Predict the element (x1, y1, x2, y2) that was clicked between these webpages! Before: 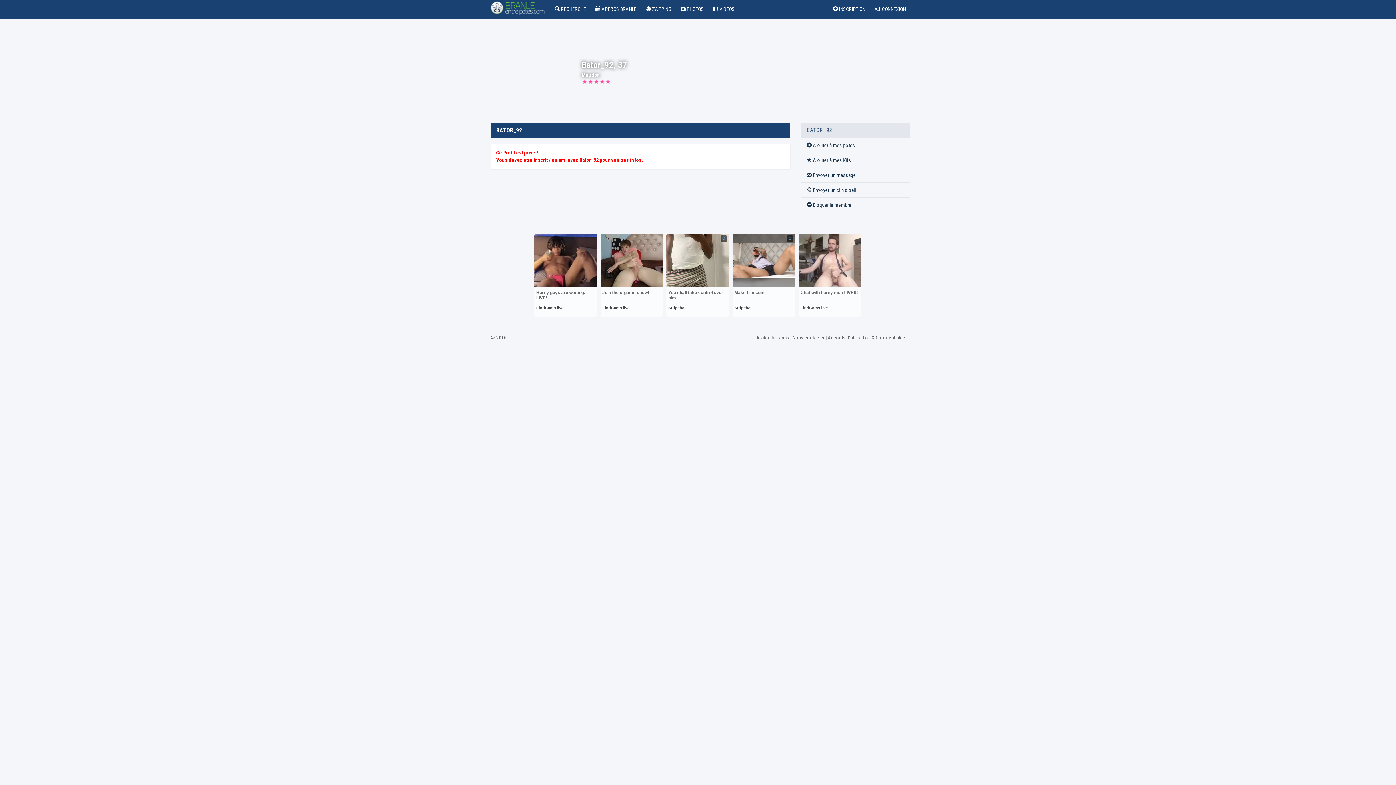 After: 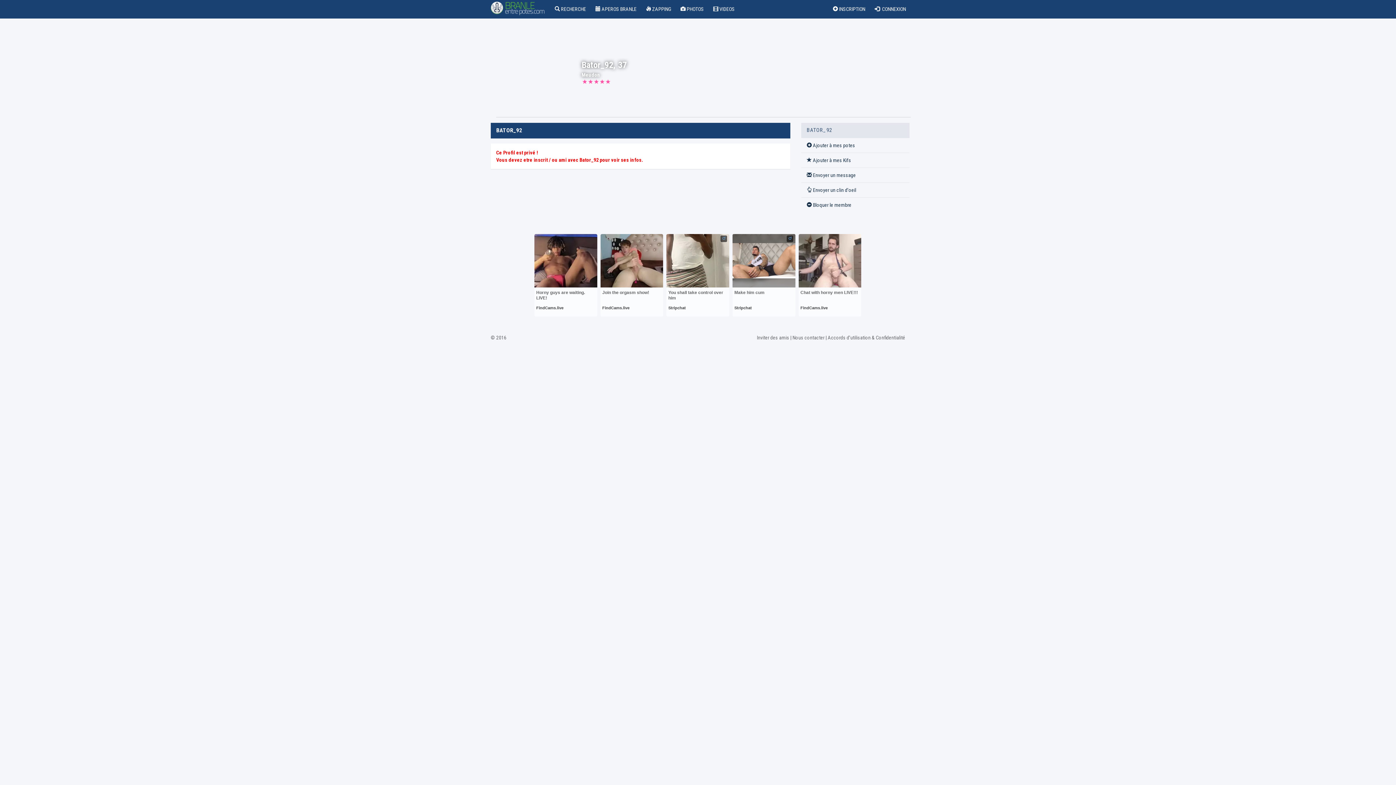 Action: bbox: (599, 79, 605, 85)